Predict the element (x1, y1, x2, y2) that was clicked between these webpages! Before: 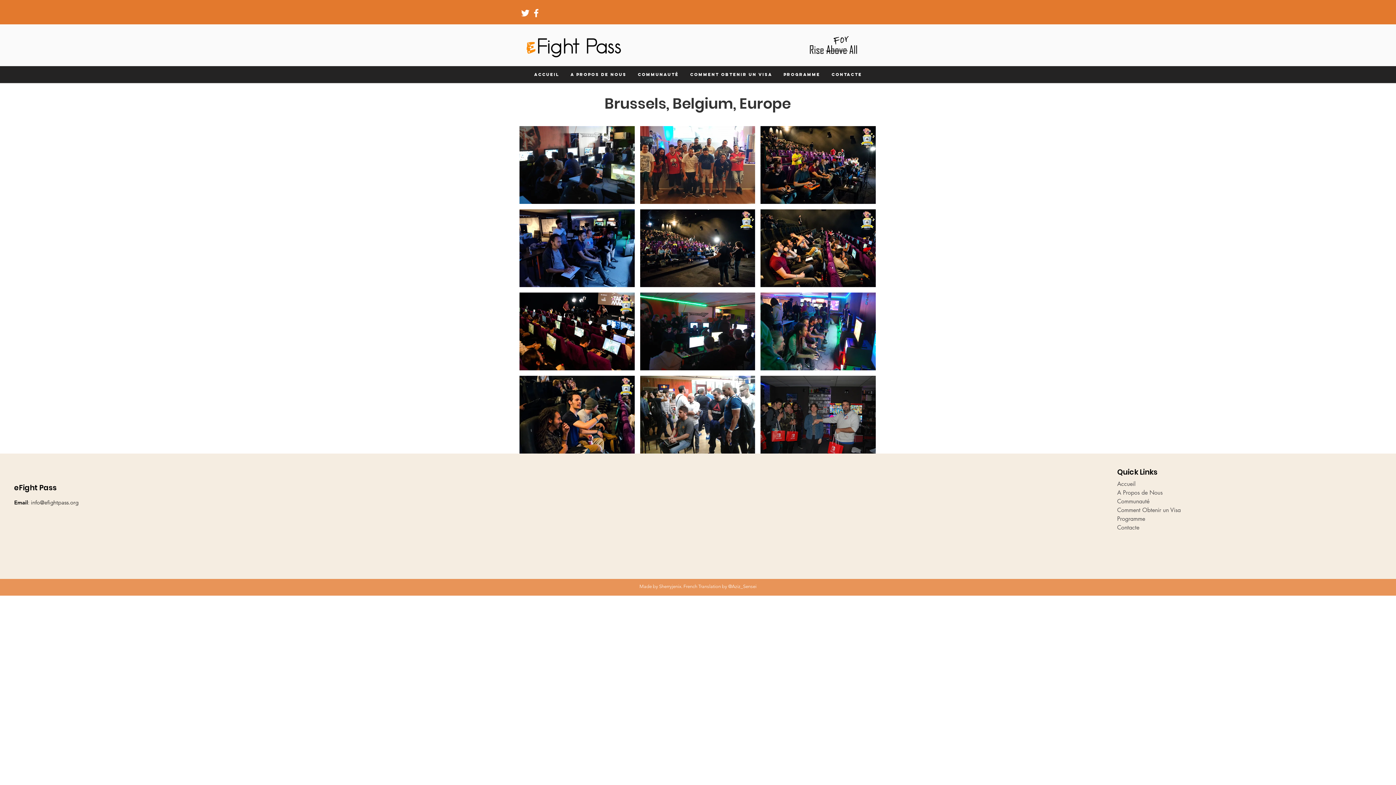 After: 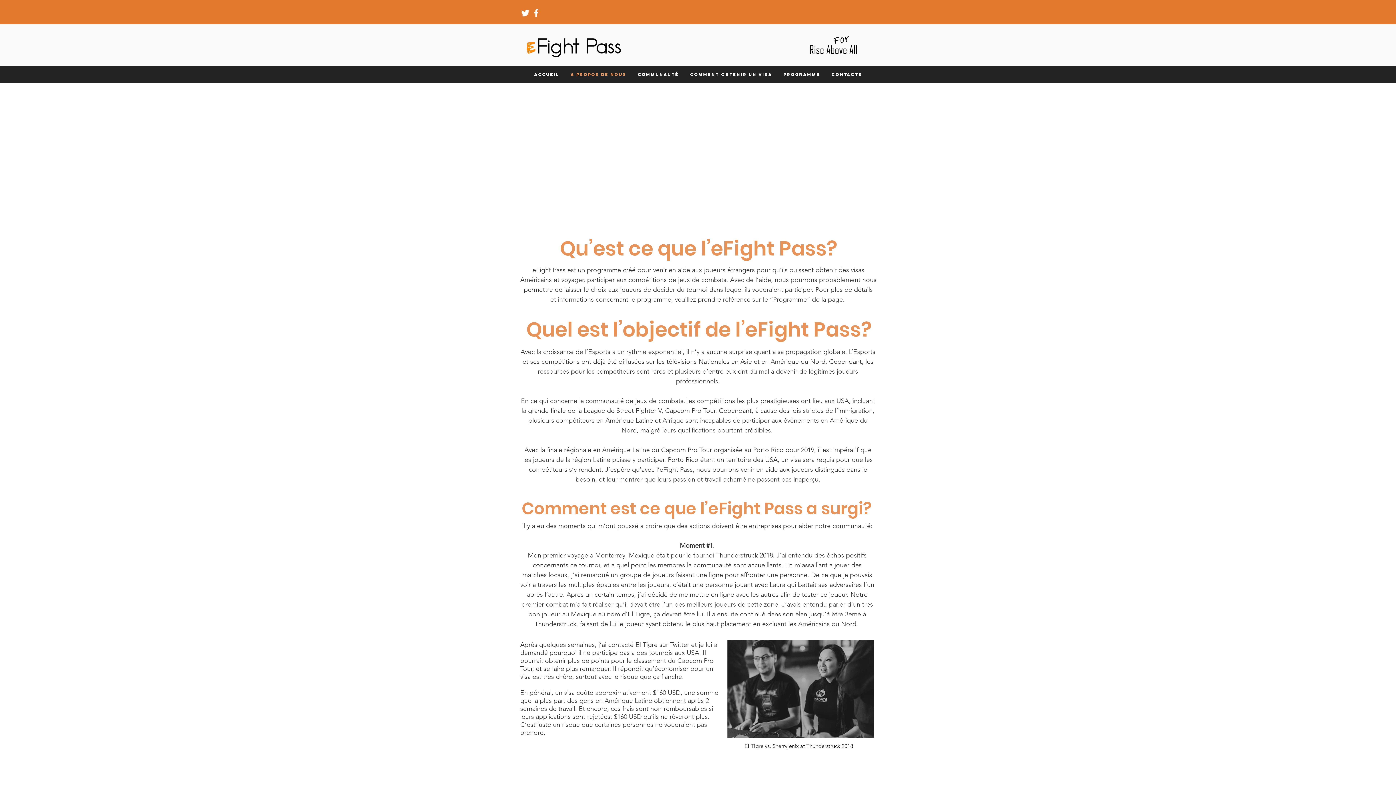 Action: label: A Propos de Nous bbox: (1117, 488, 1193, 497)